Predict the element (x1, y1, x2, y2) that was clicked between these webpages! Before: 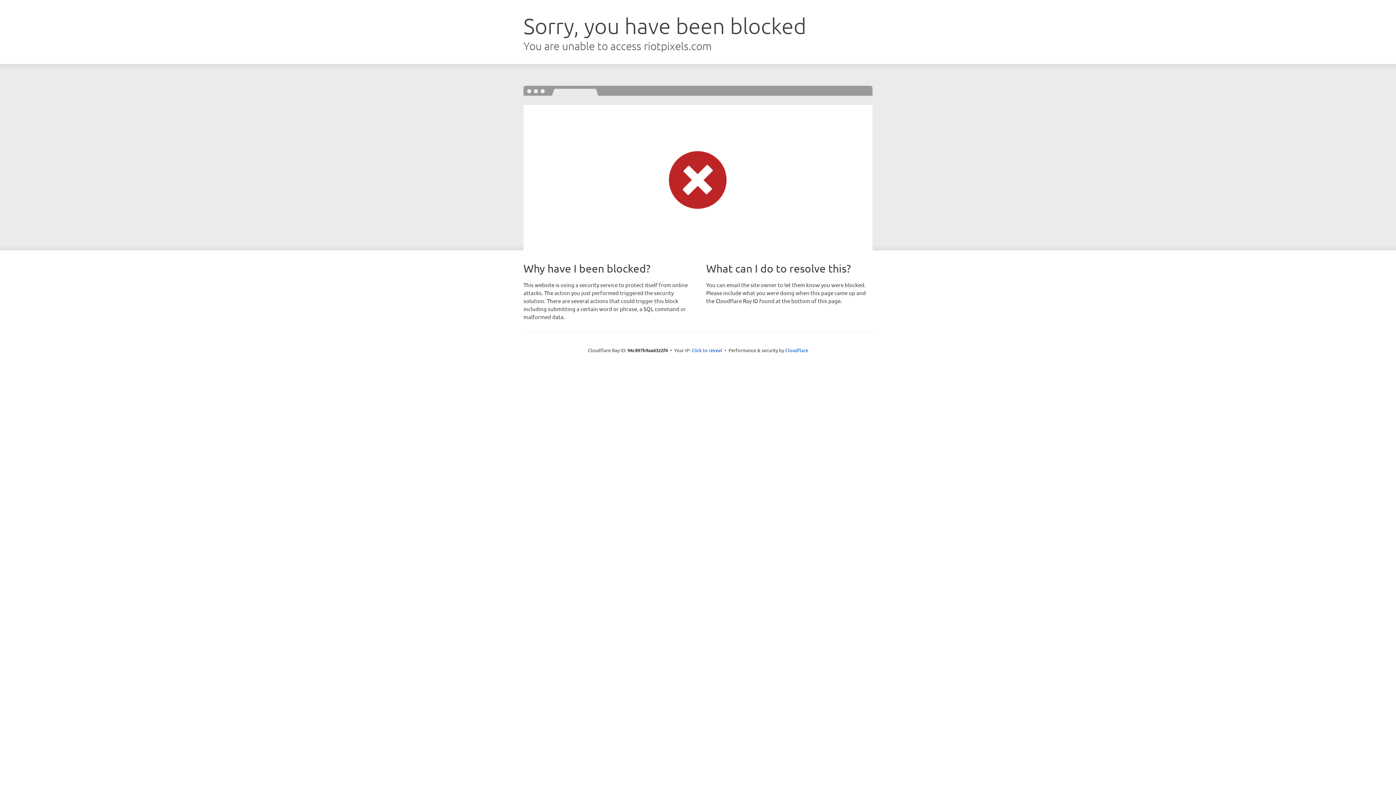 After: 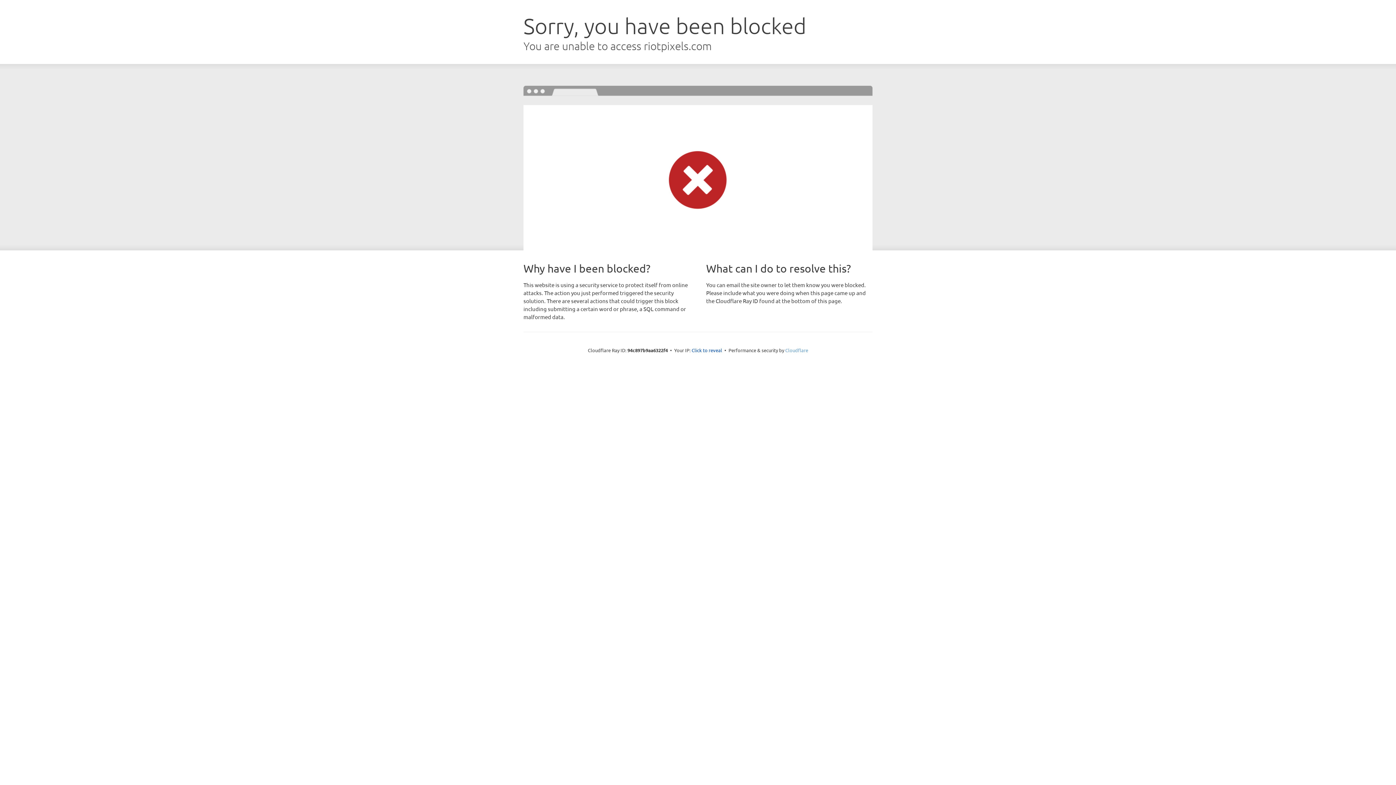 Action: label: Cloudflare bbox: (785, 347, 808, 353)